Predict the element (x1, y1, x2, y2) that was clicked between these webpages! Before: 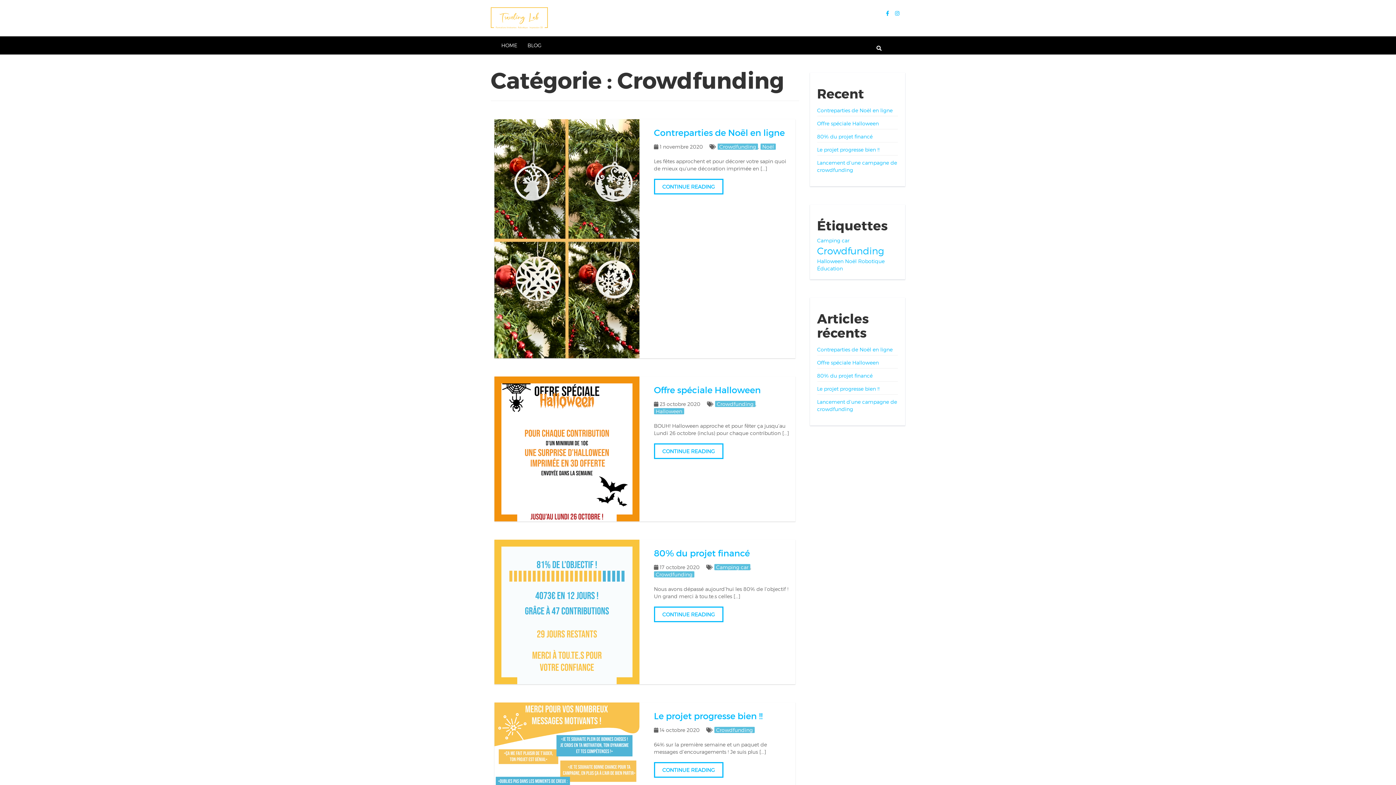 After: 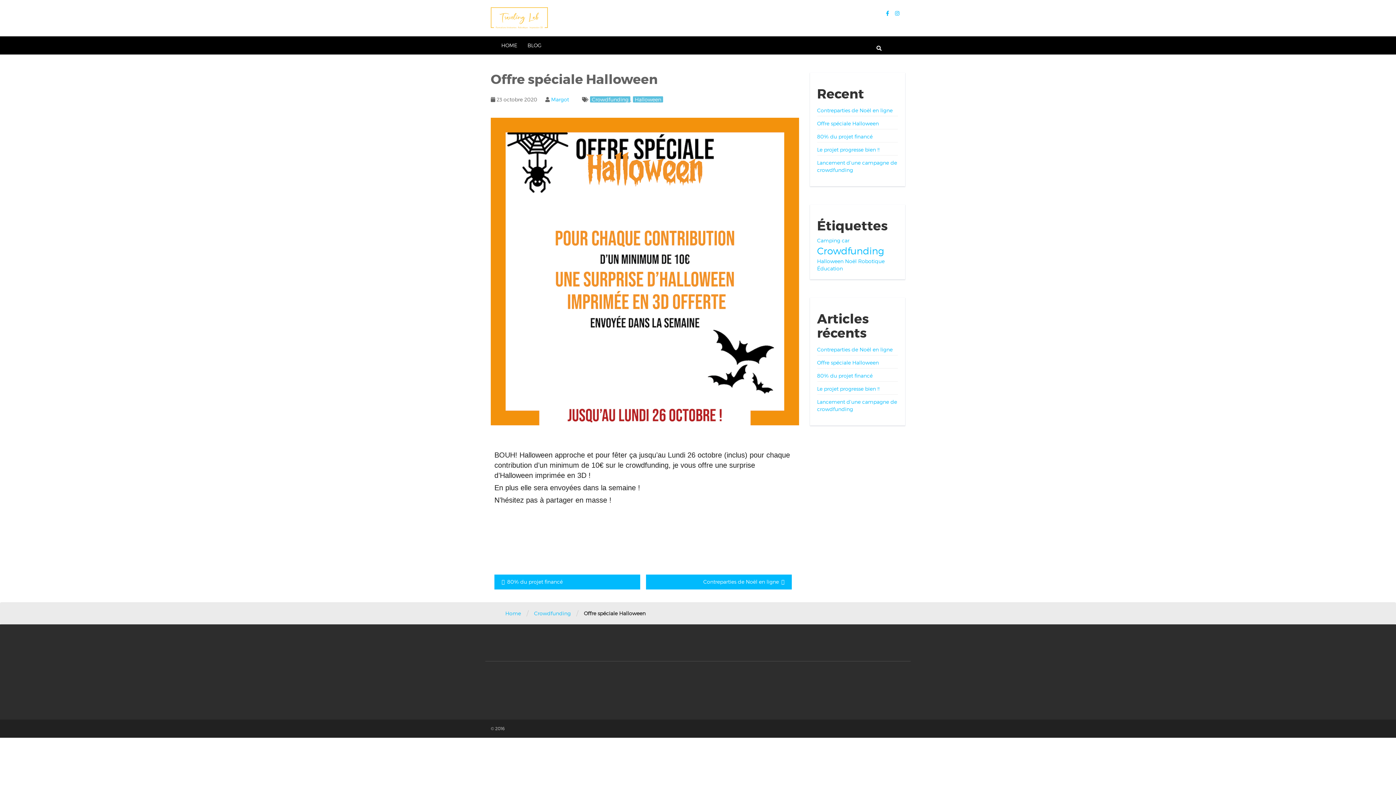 Action: bbox: (494, 376, 639, 521)